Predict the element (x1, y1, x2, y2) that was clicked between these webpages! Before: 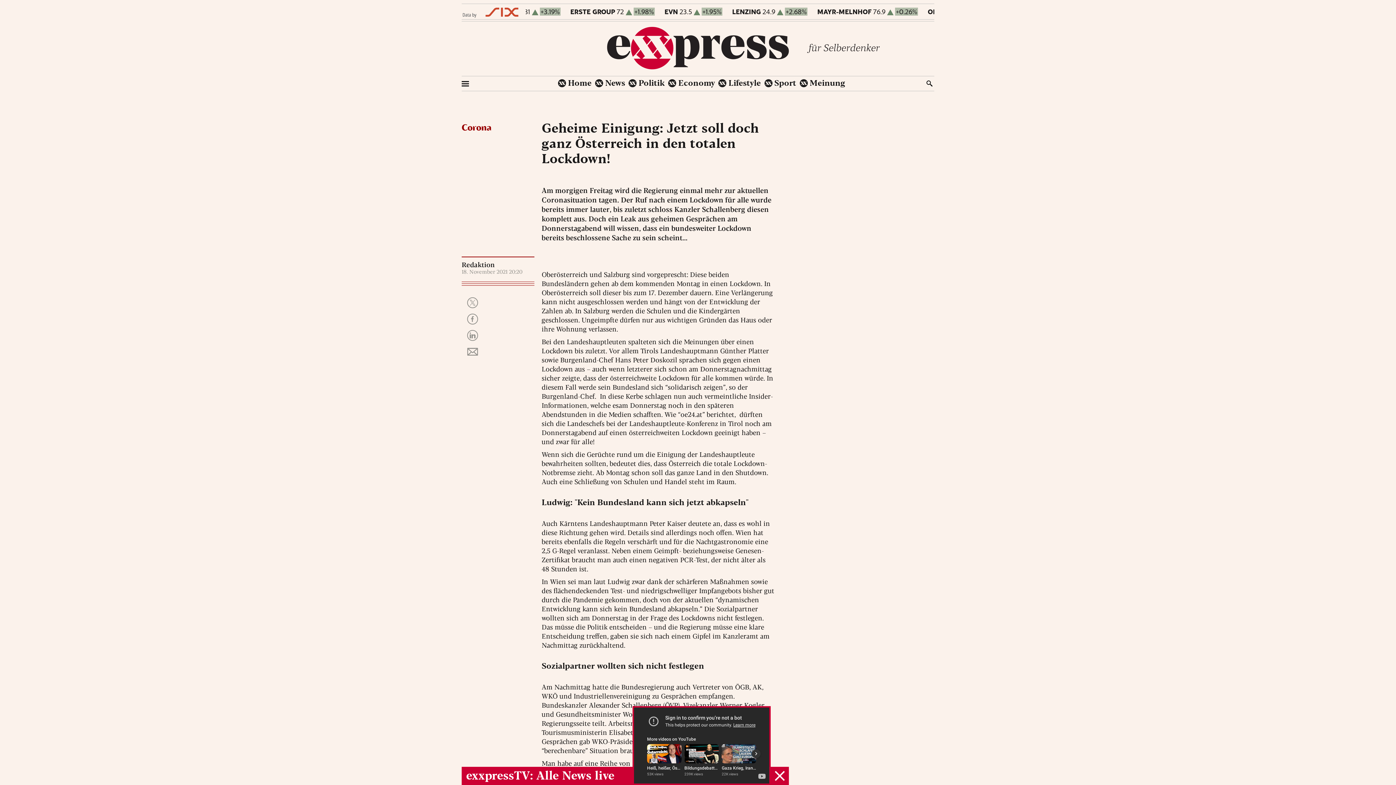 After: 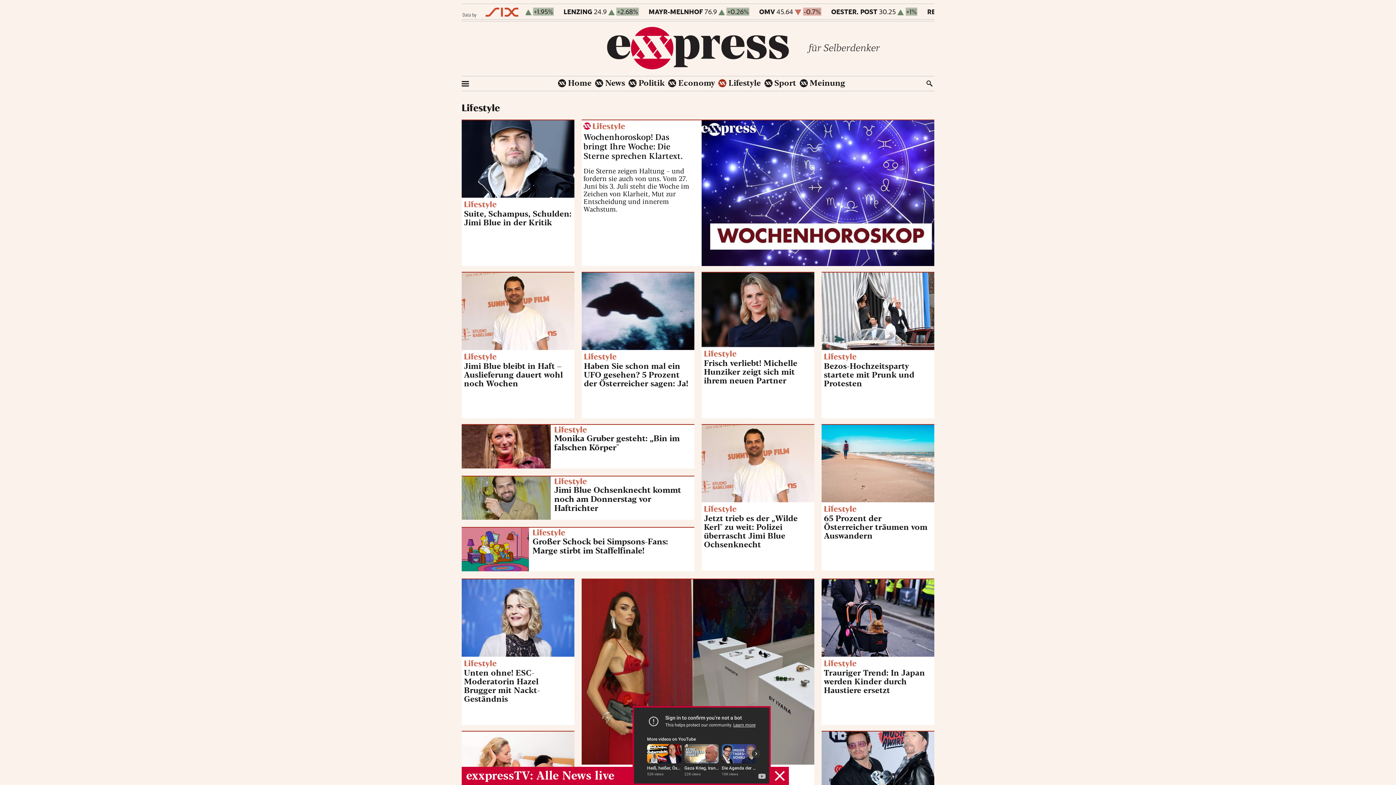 Action: bbox: (718, 79, 761, 87) label: Lifestyle